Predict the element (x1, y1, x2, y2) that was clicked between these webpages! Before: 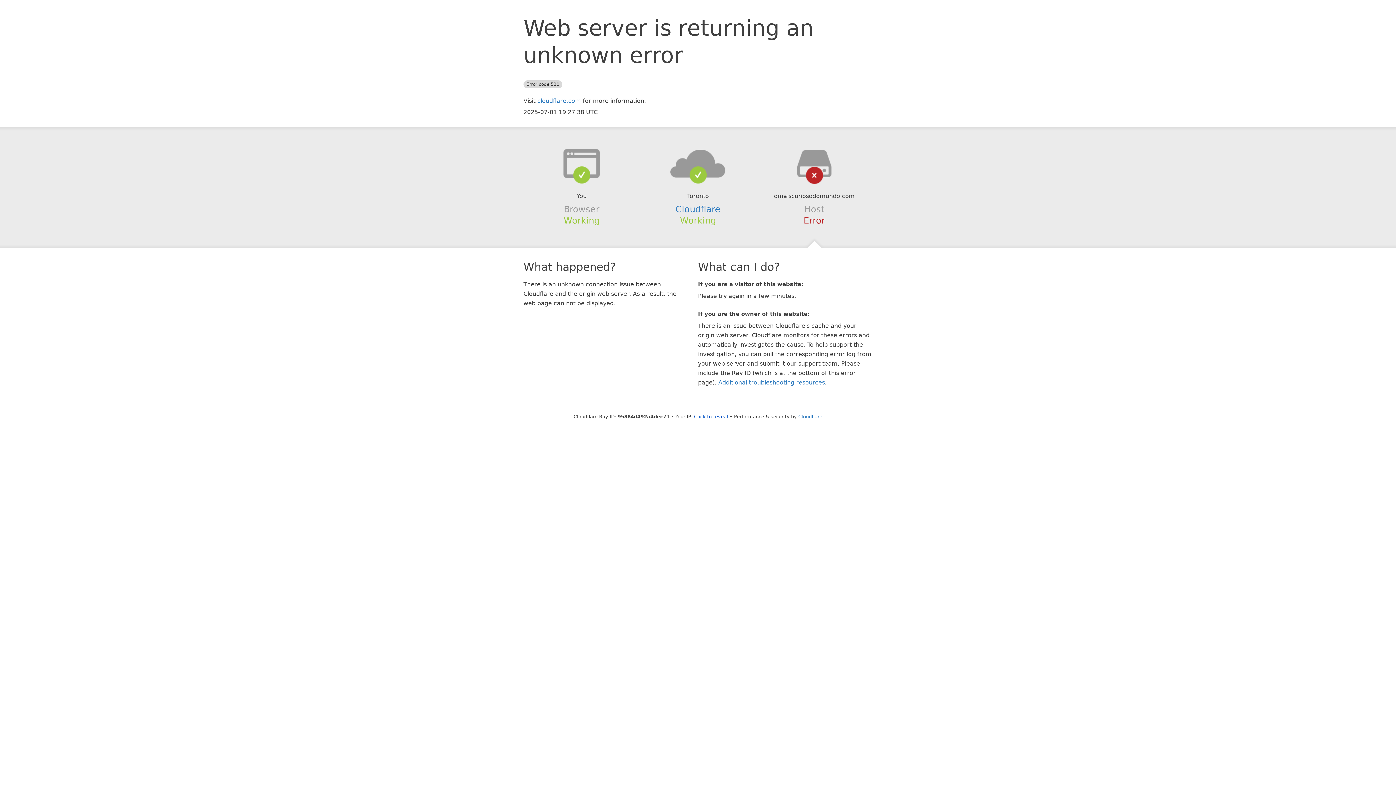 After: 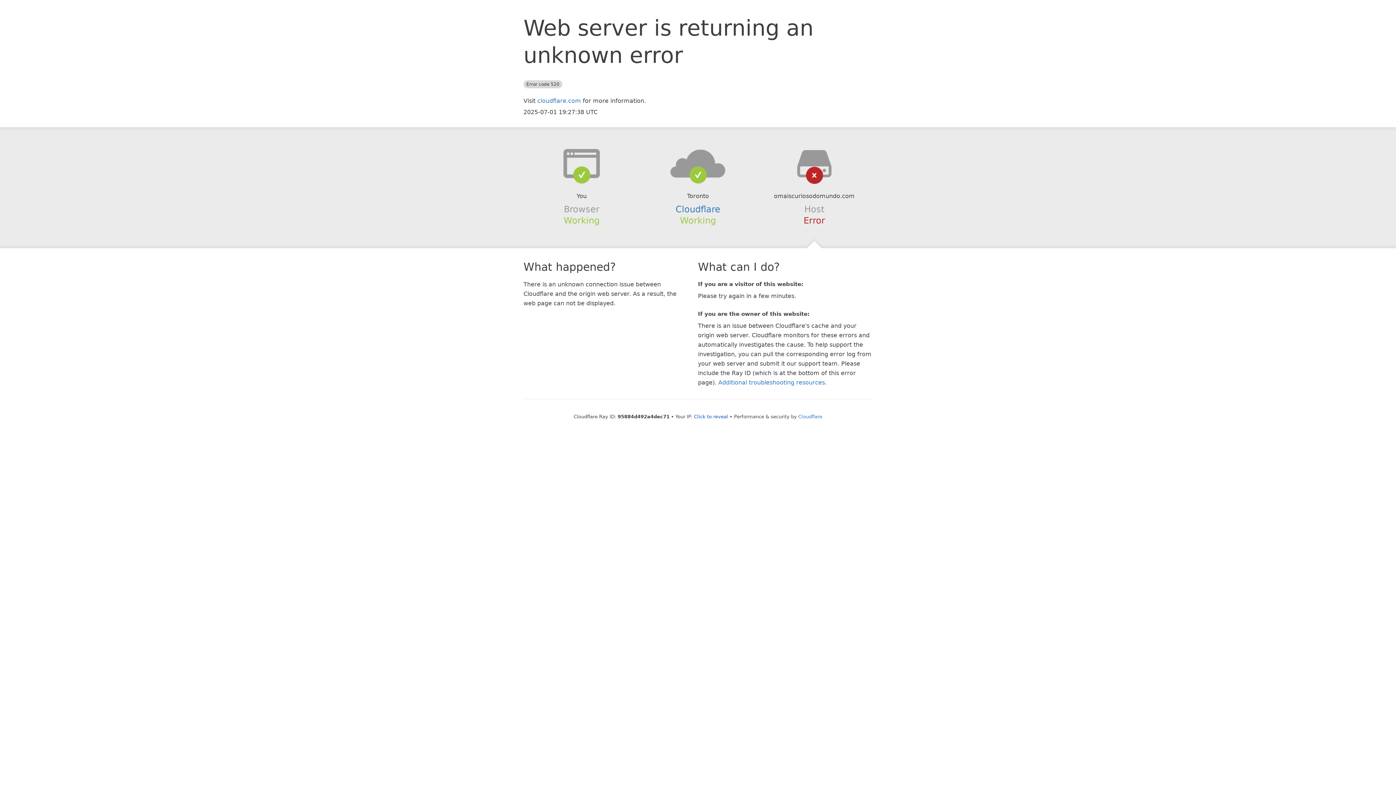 Action: bbox: (639, 148, 756, 178)